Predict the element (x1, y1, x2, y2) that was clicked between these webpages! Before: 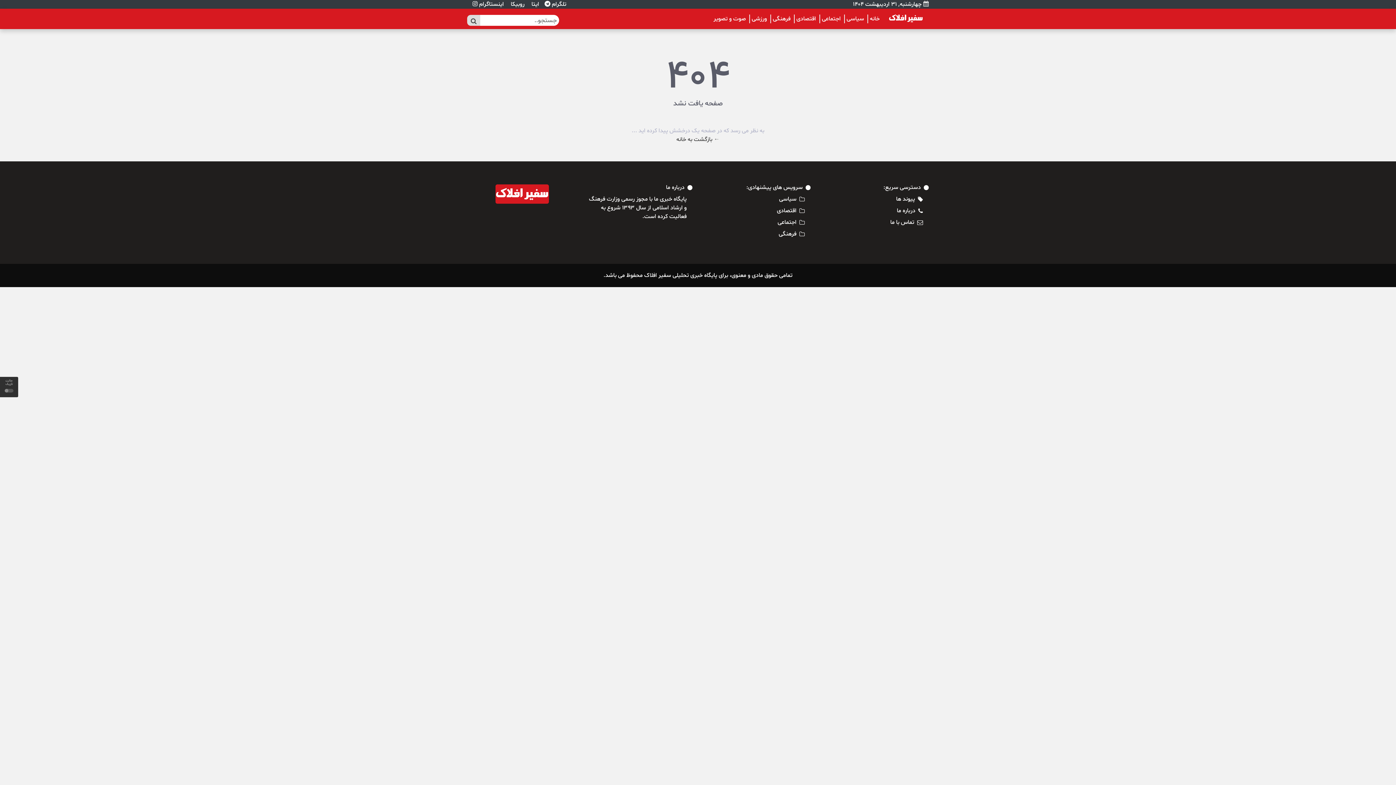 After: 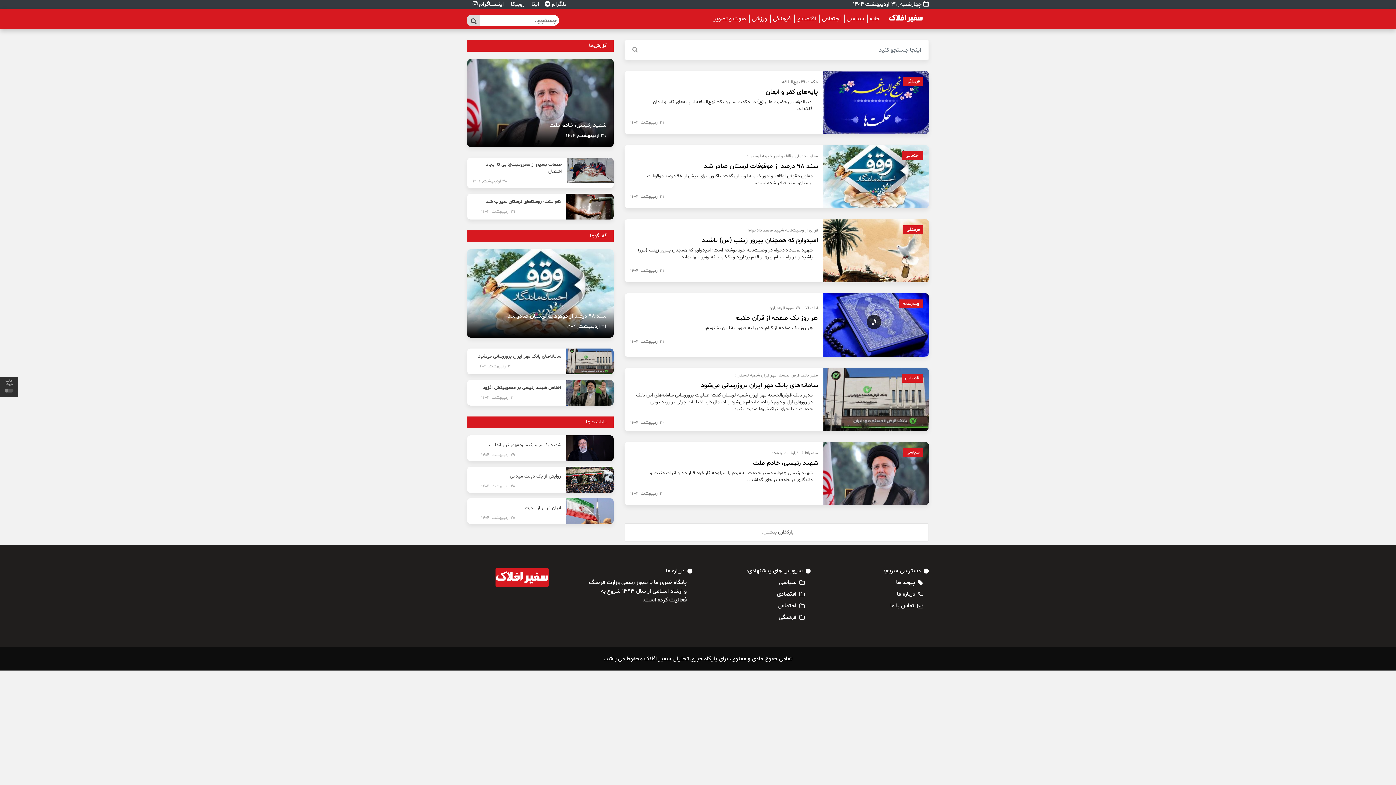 Action: bbox: (467, 14, 480, 25)